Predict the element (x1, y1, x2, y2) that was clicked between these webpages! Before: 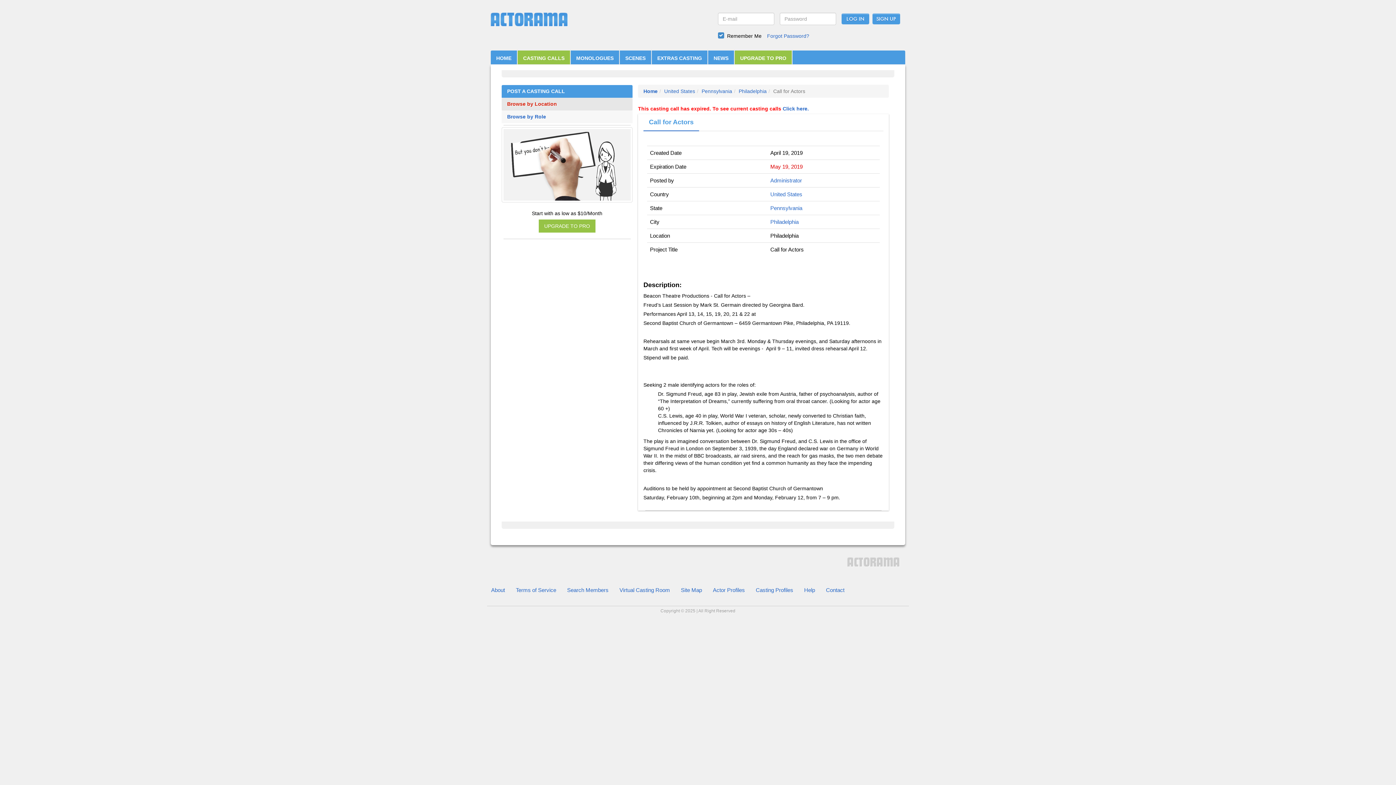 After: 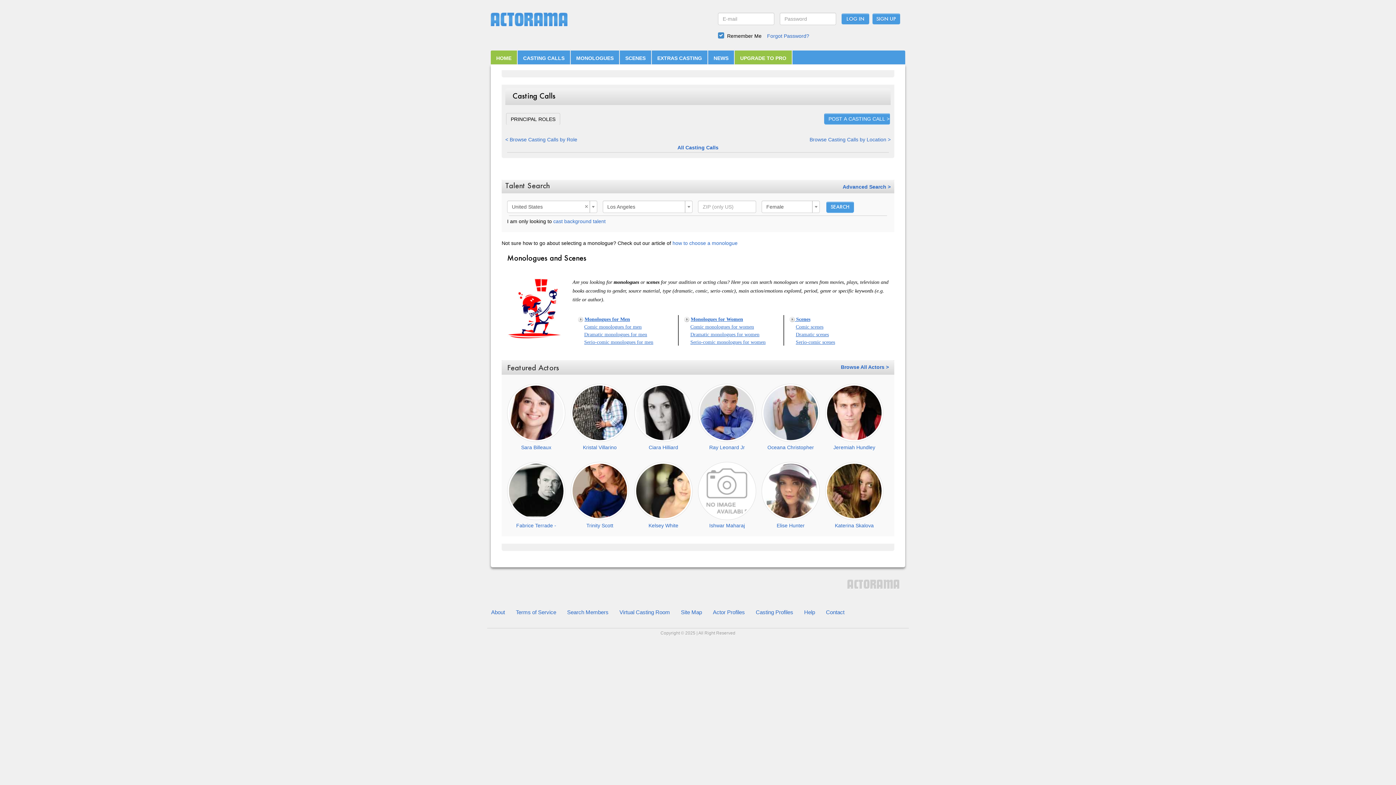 Action: bbox: (643, 88, 657, 94) label: Home